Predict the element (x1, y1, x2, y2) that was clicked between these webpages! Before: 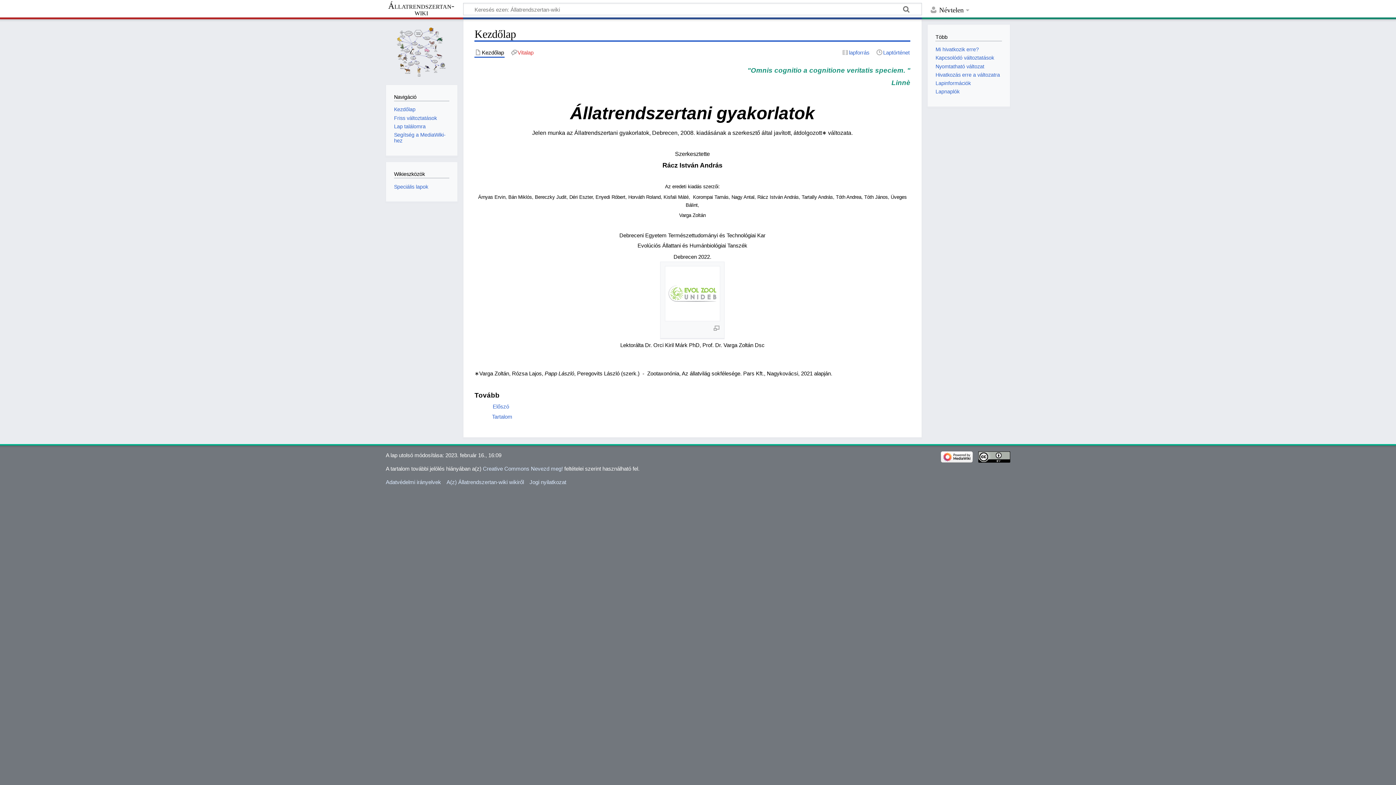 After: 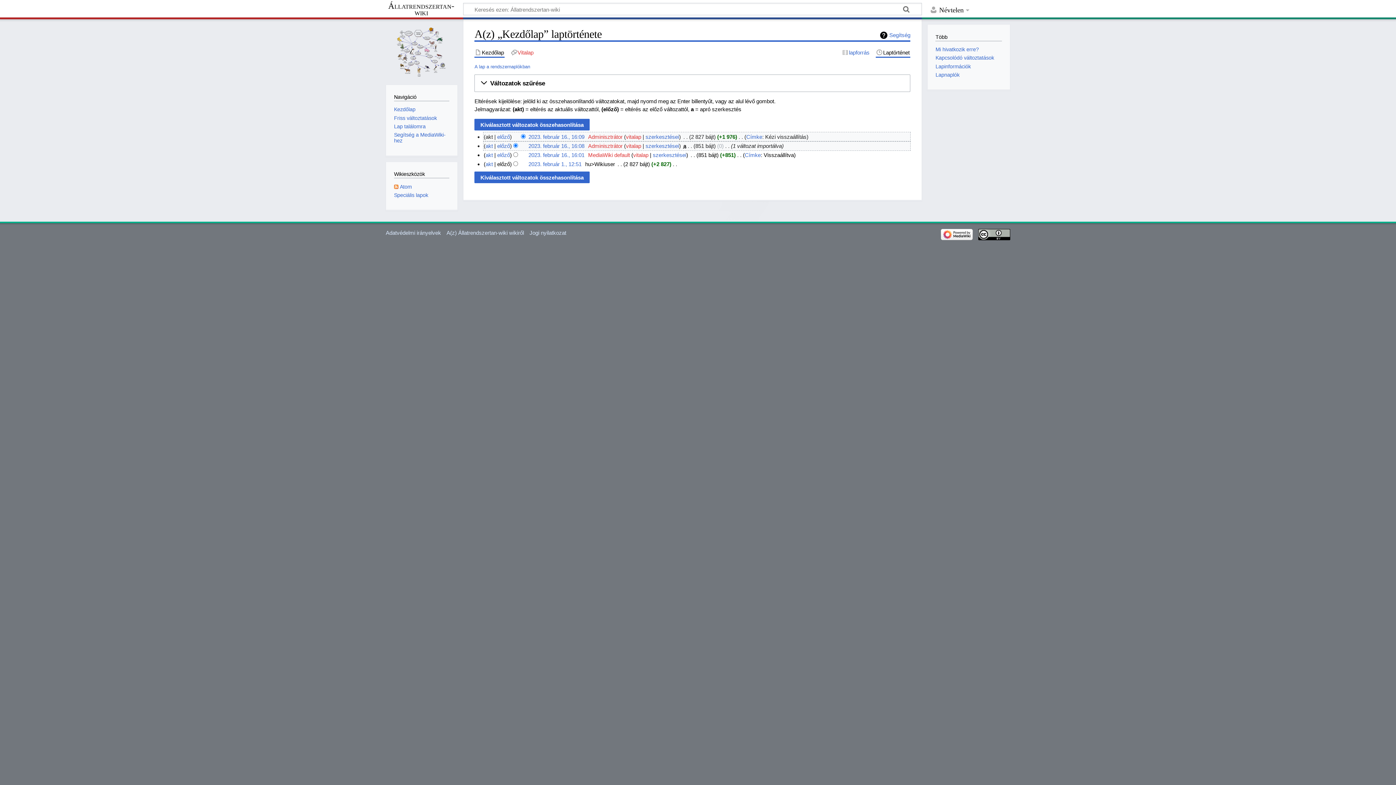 Action: bbox: (876, 48, 910, 56) label: Laptörténet